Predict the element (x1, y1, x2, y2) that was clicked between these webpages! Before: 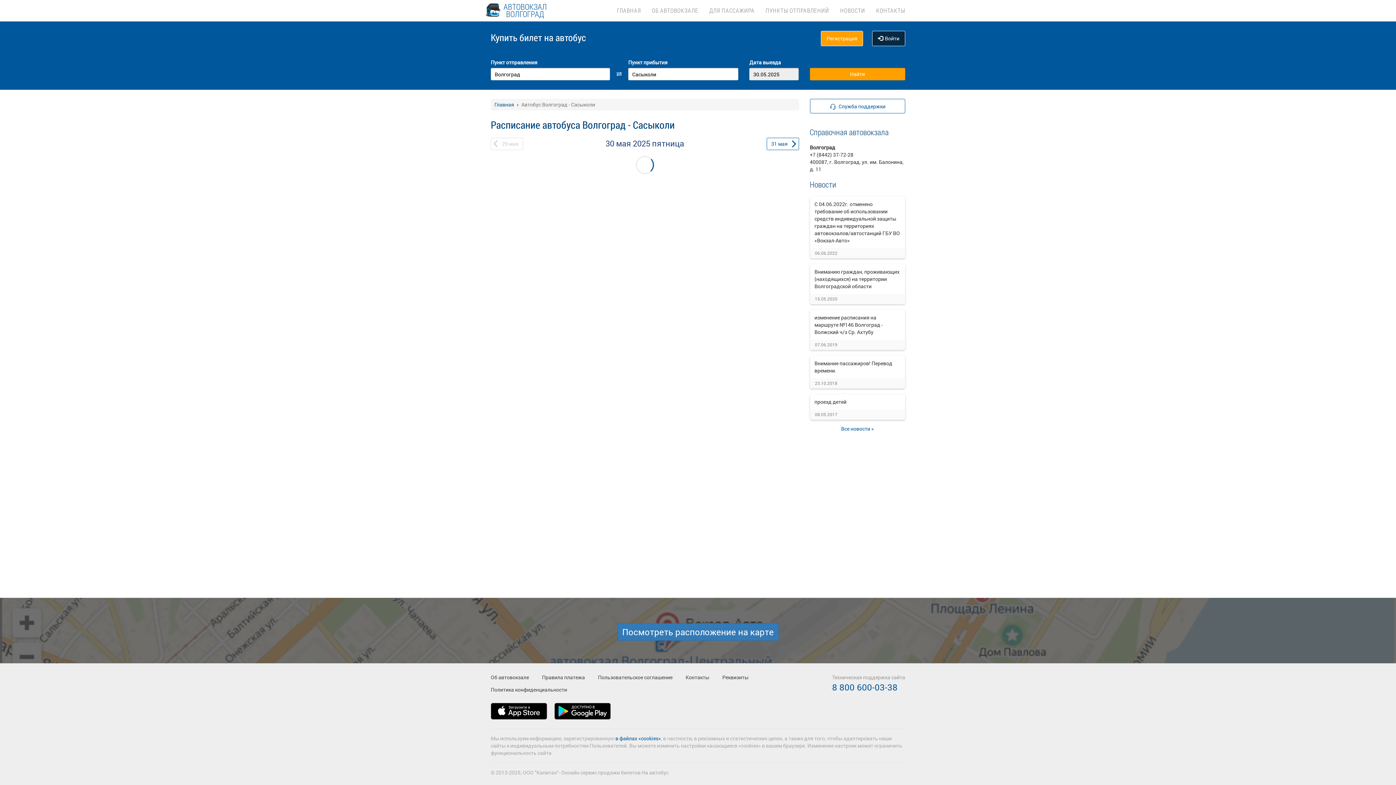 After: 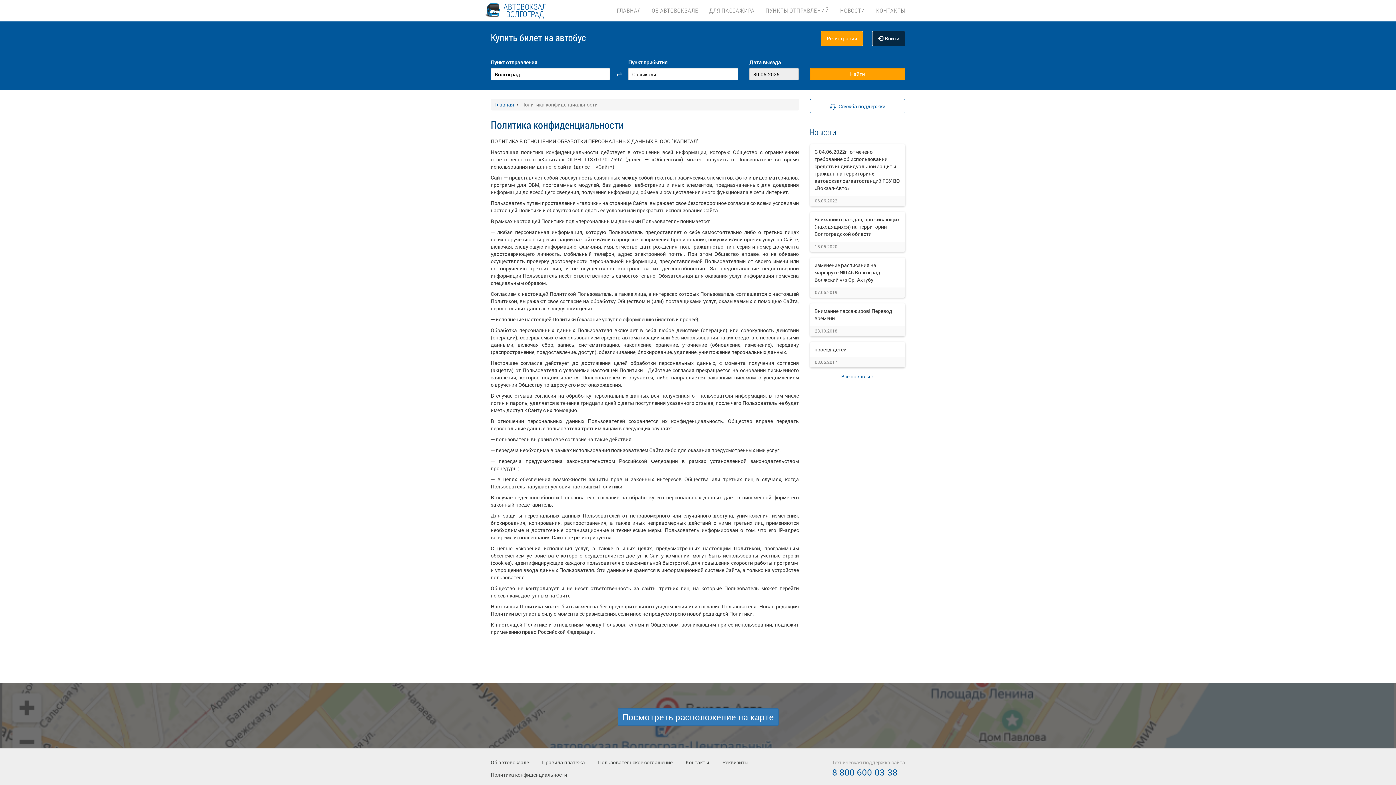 Action: label: Политика конфиденциальности bbox: (490, 686, 567, 693)